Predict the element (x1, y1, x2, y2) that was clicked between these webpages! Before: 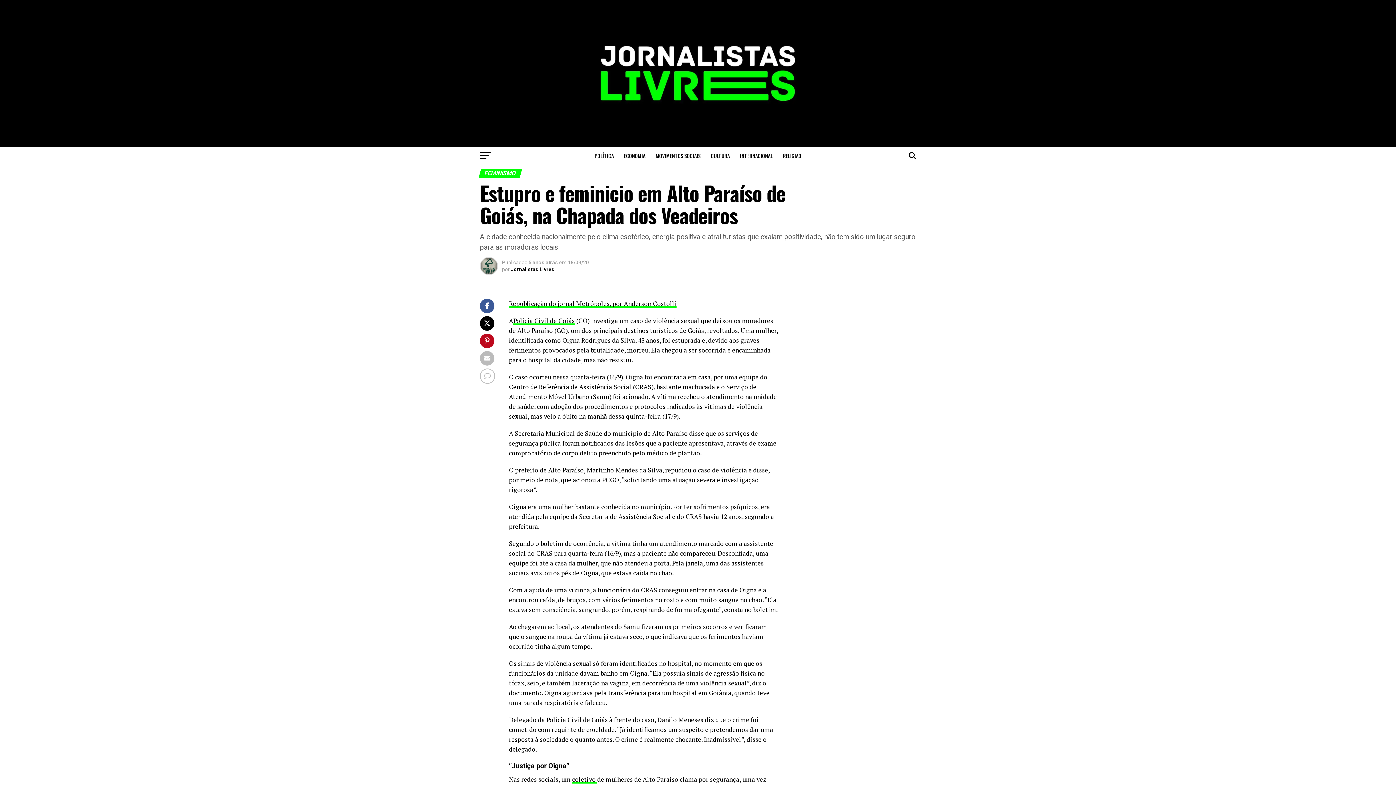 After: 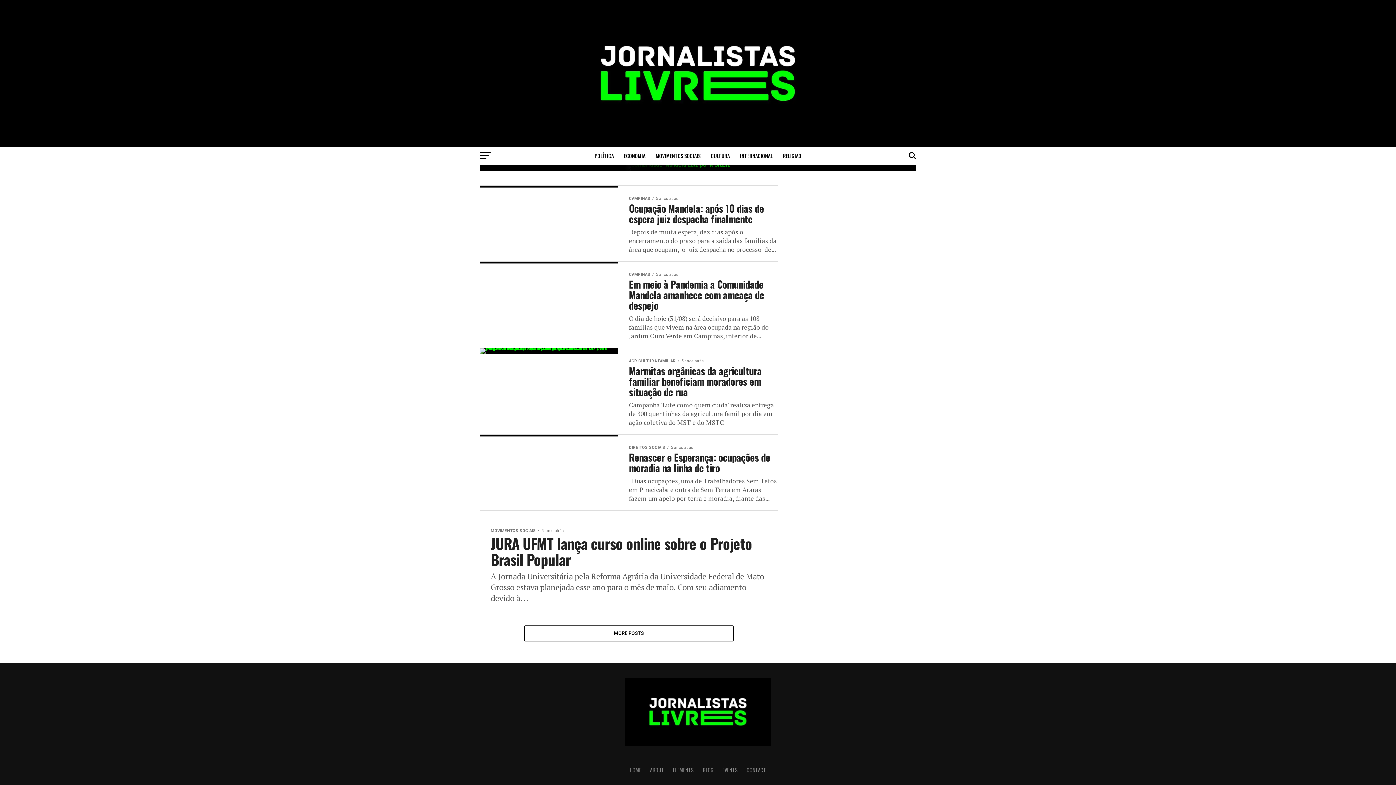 Action: label: MOVIMENTOS SOCIAIS bbox: (651, 146, 705, 165)